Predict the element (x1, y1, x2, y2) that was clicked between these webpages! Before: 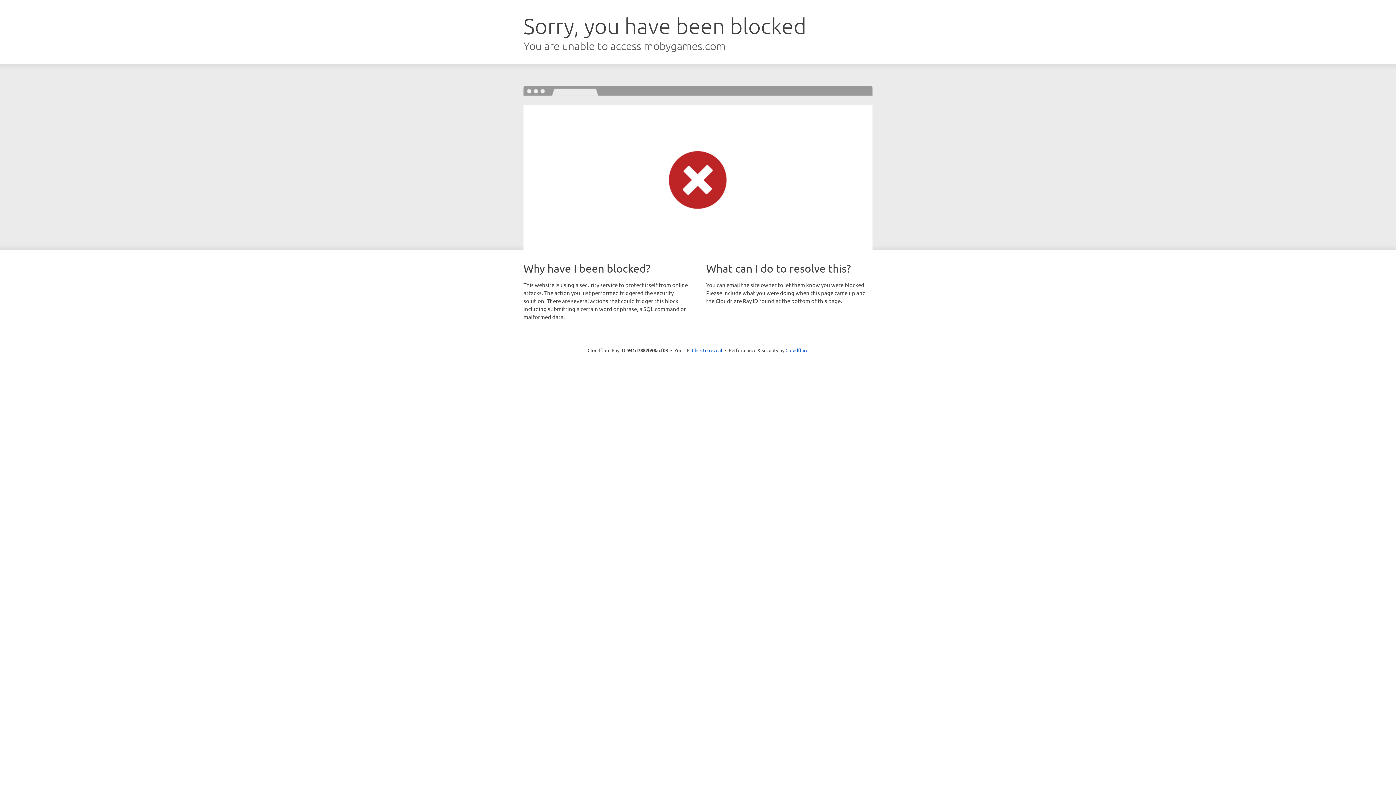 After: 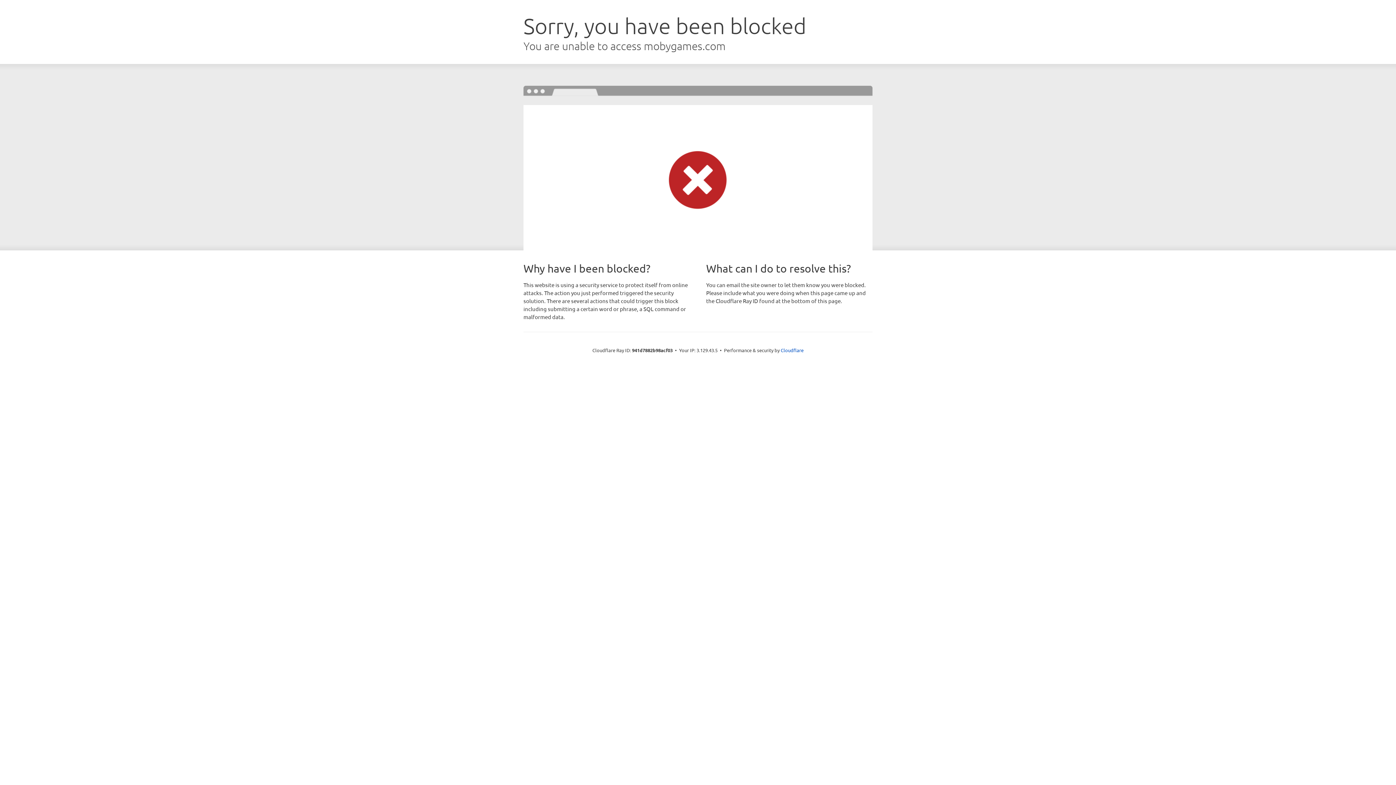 Action: label: Click to reveal bbox: (692, 346, 722, 353)